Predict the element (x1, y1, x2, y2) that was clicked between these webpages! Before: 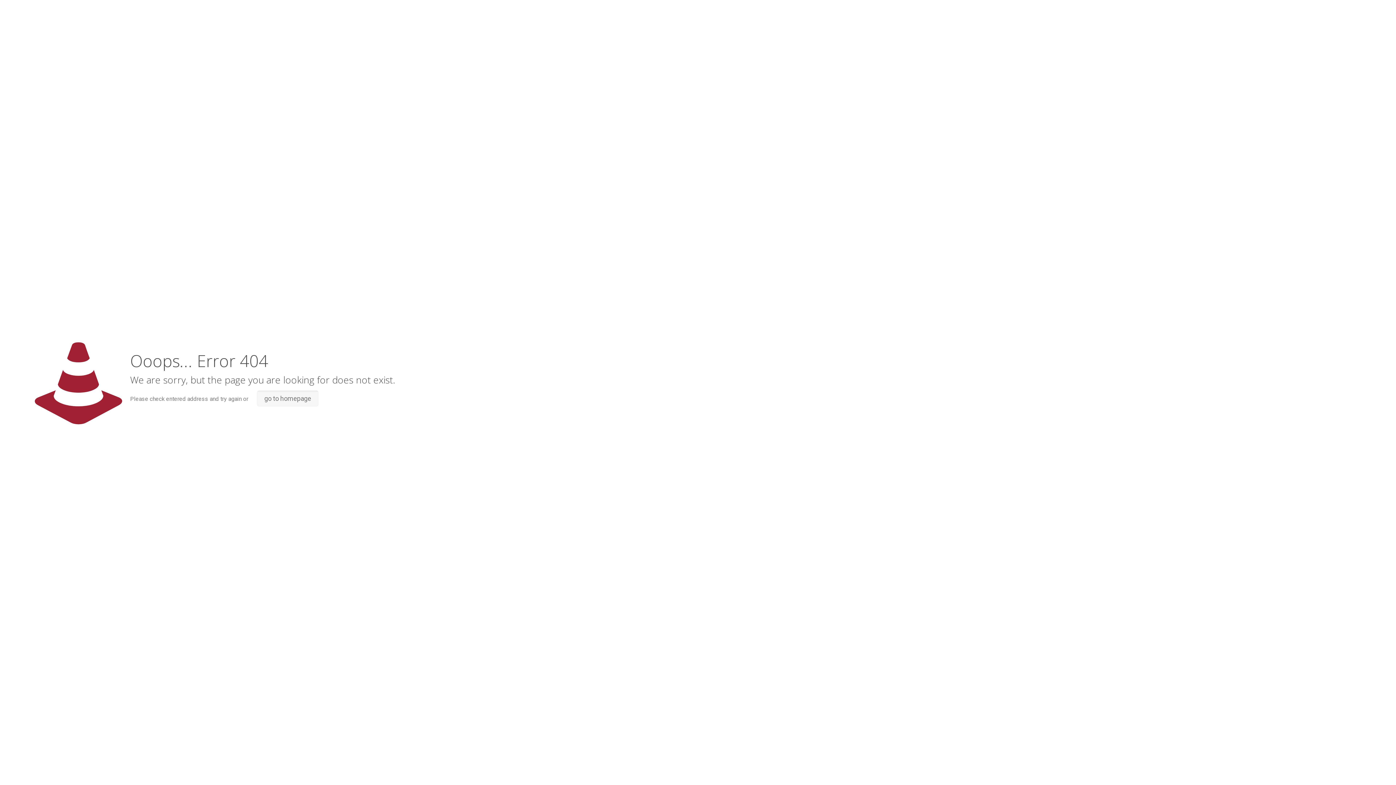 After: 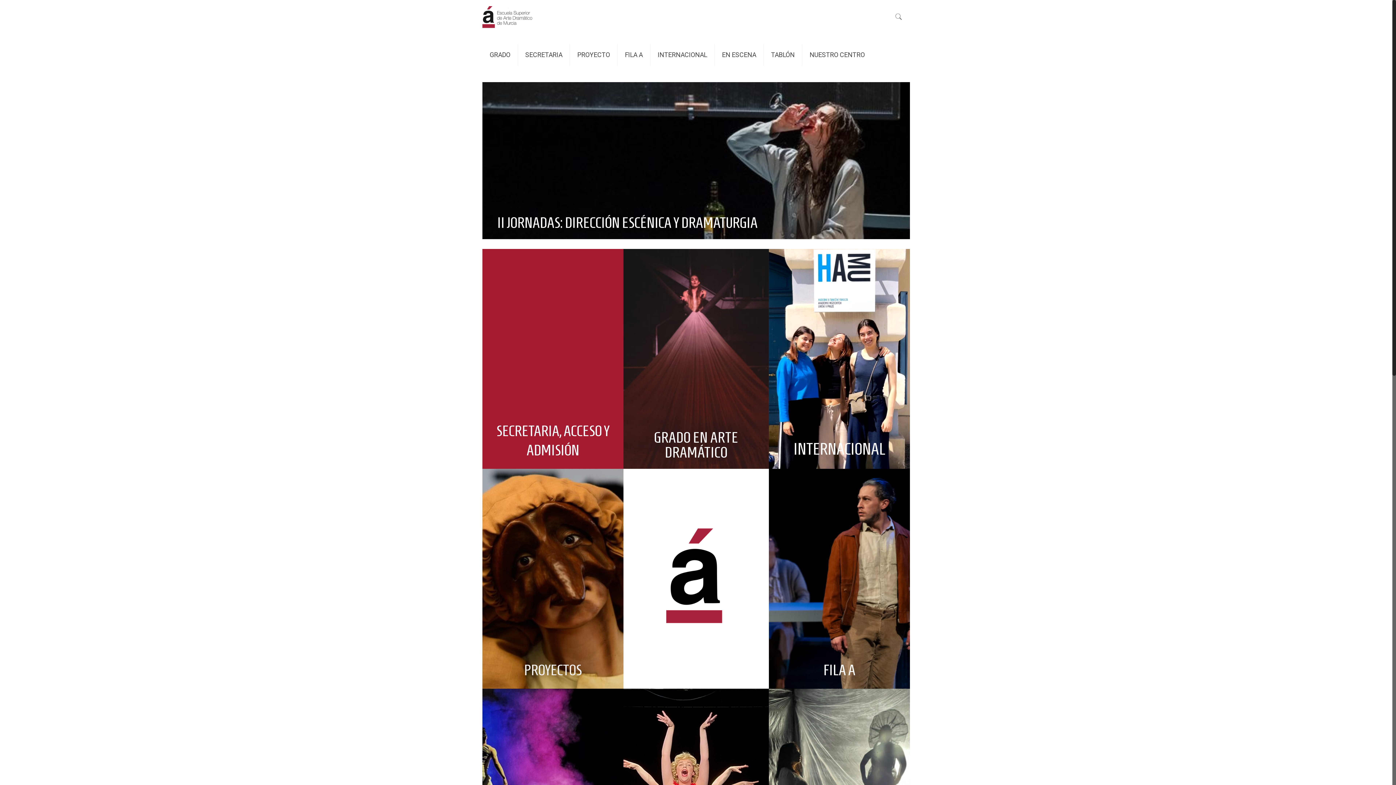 Action: label: go to homepage bbox: (257, 390, 318, 406)